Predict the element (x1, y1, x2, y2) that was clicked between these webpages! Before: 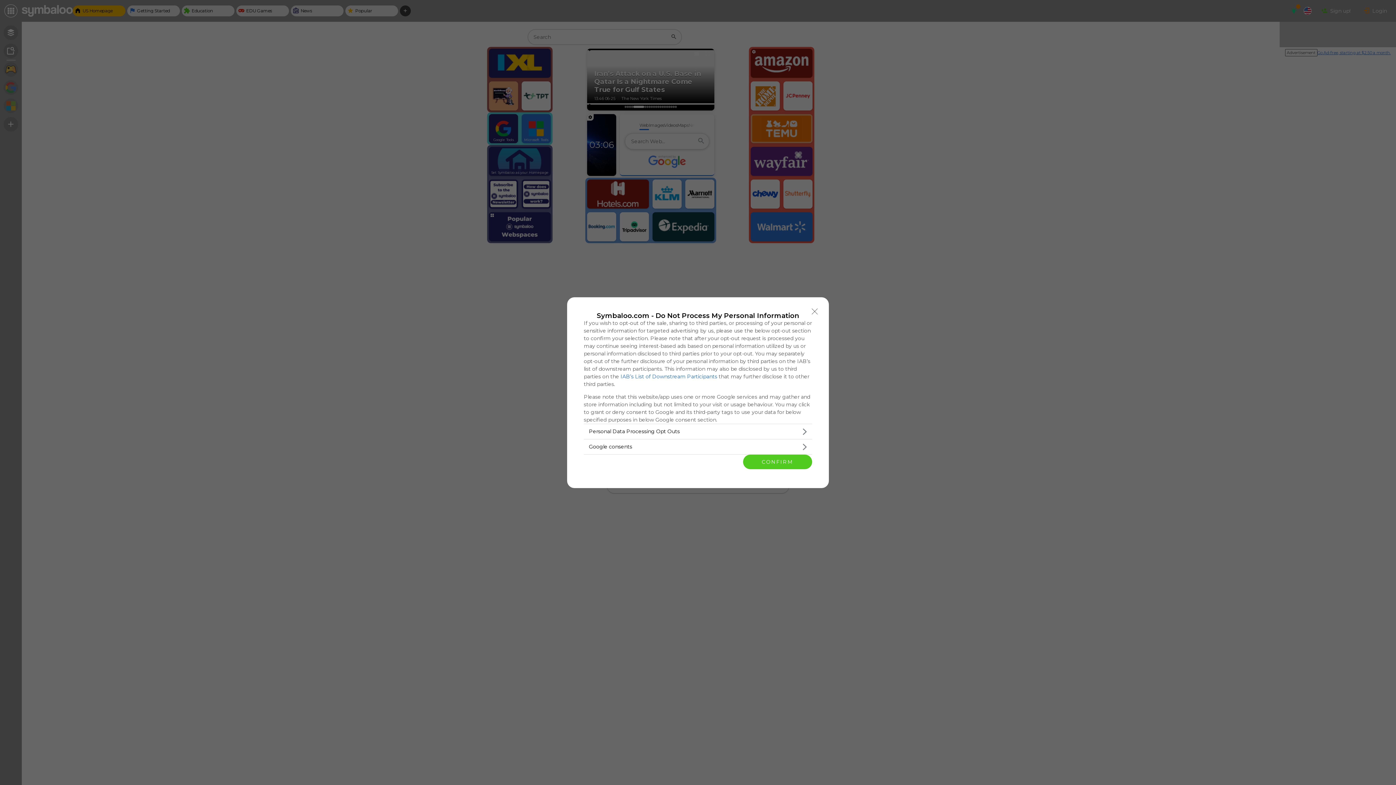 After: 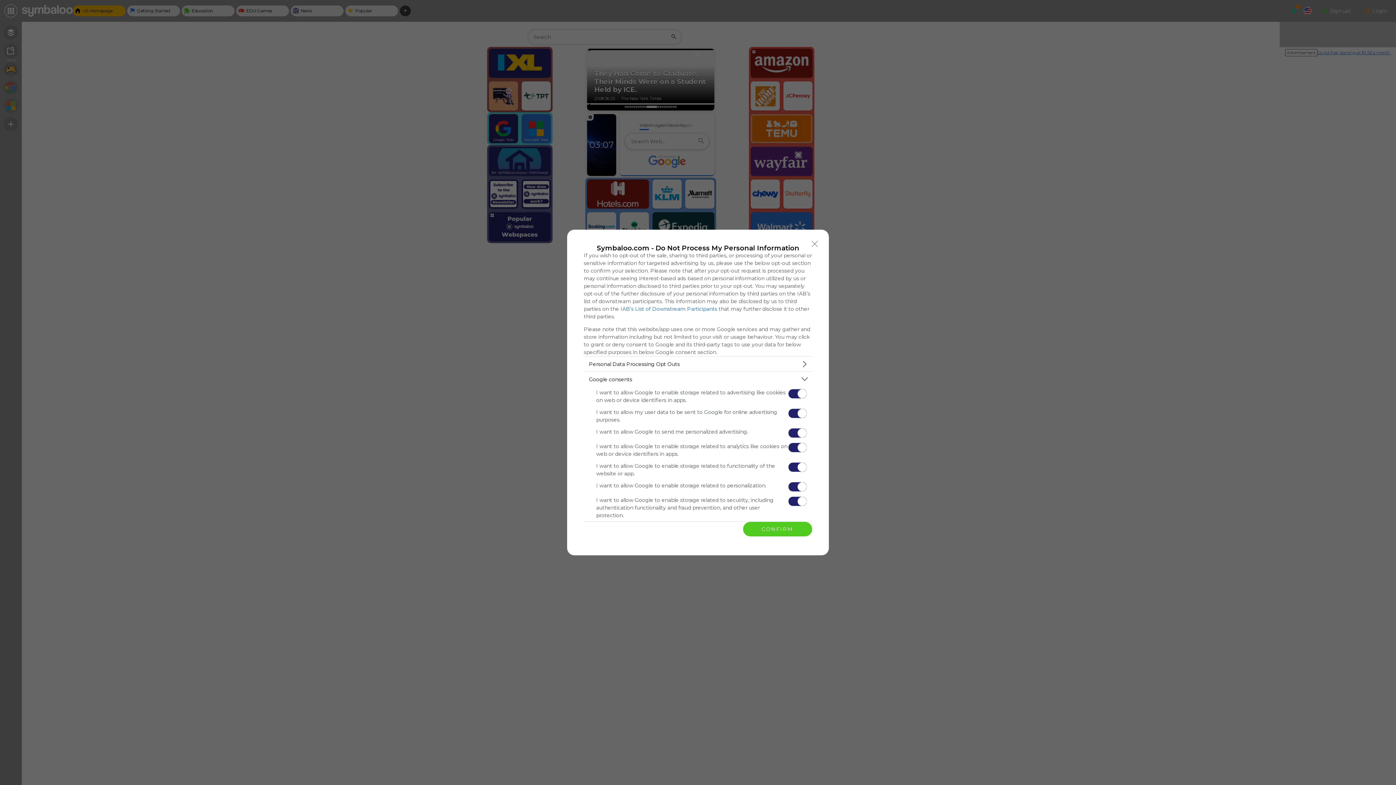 Action: label: Google consents bbox: (584, 439, 812, 454)